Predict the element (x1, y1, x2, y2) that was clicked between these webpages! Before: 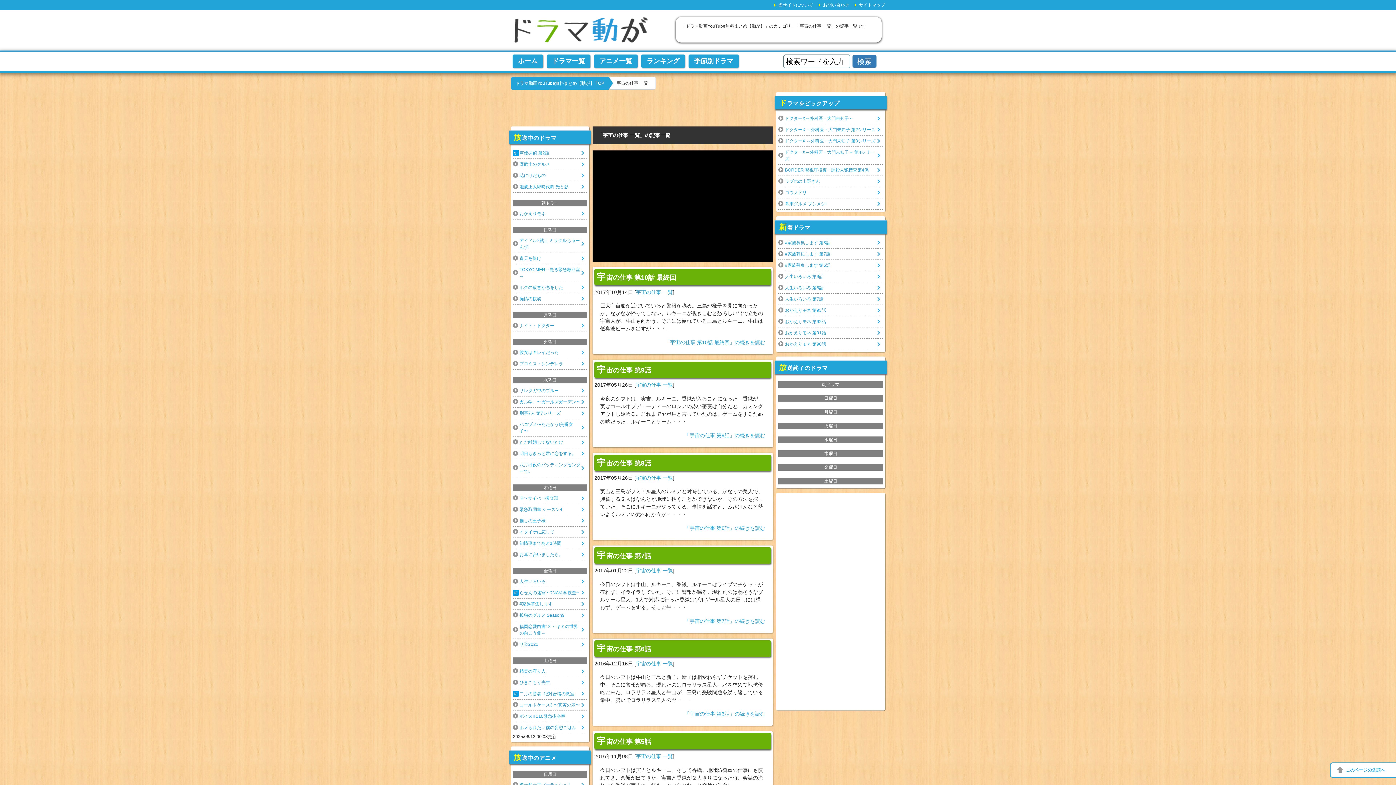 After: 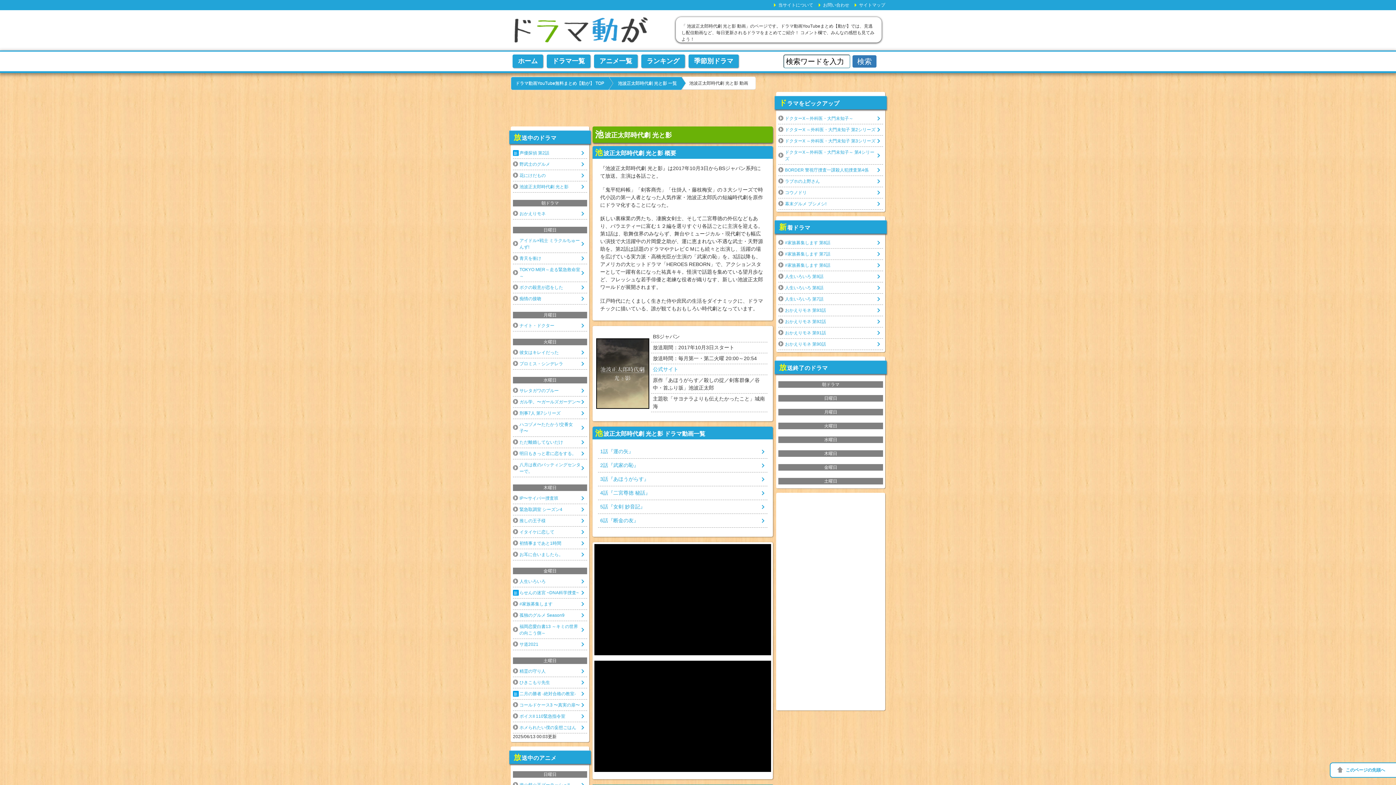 Action: bbox: (513, 181, 587, 192) label: 池波正太郎時代劇 光と影